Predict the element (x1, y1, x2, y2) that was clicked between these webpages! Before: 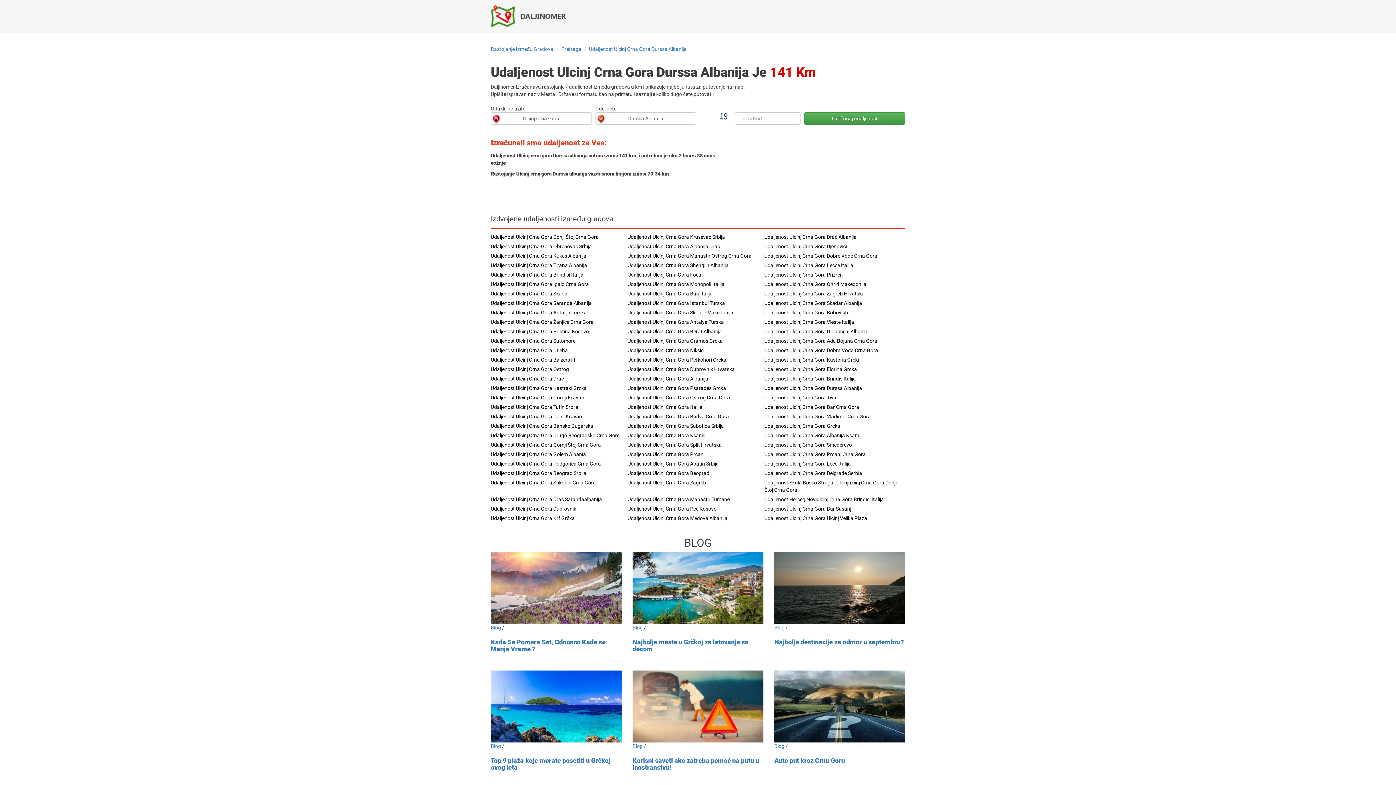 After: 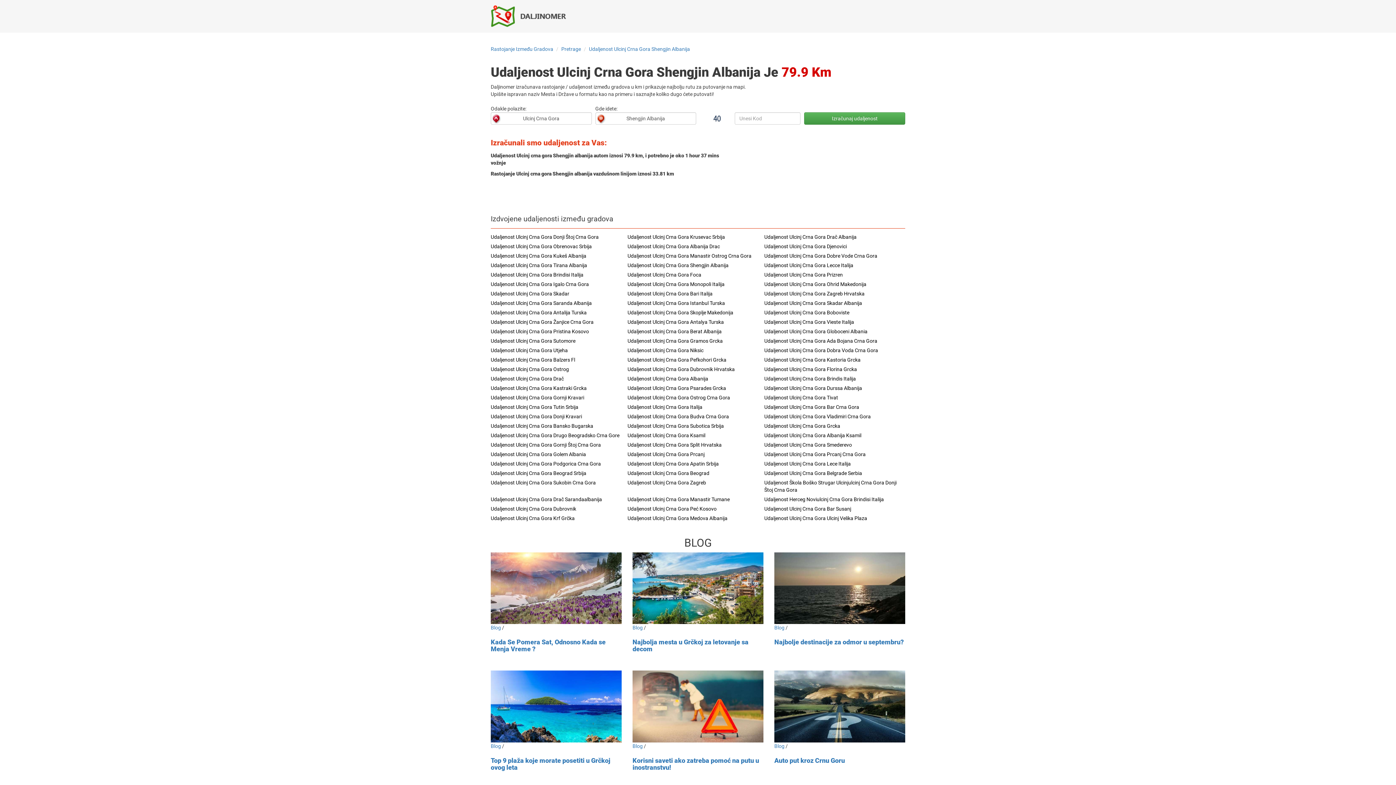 Action: bbox: (627, 262, 728, 268) label: Udaljenost Ulcinj Crna Gora Shengjin Albanija